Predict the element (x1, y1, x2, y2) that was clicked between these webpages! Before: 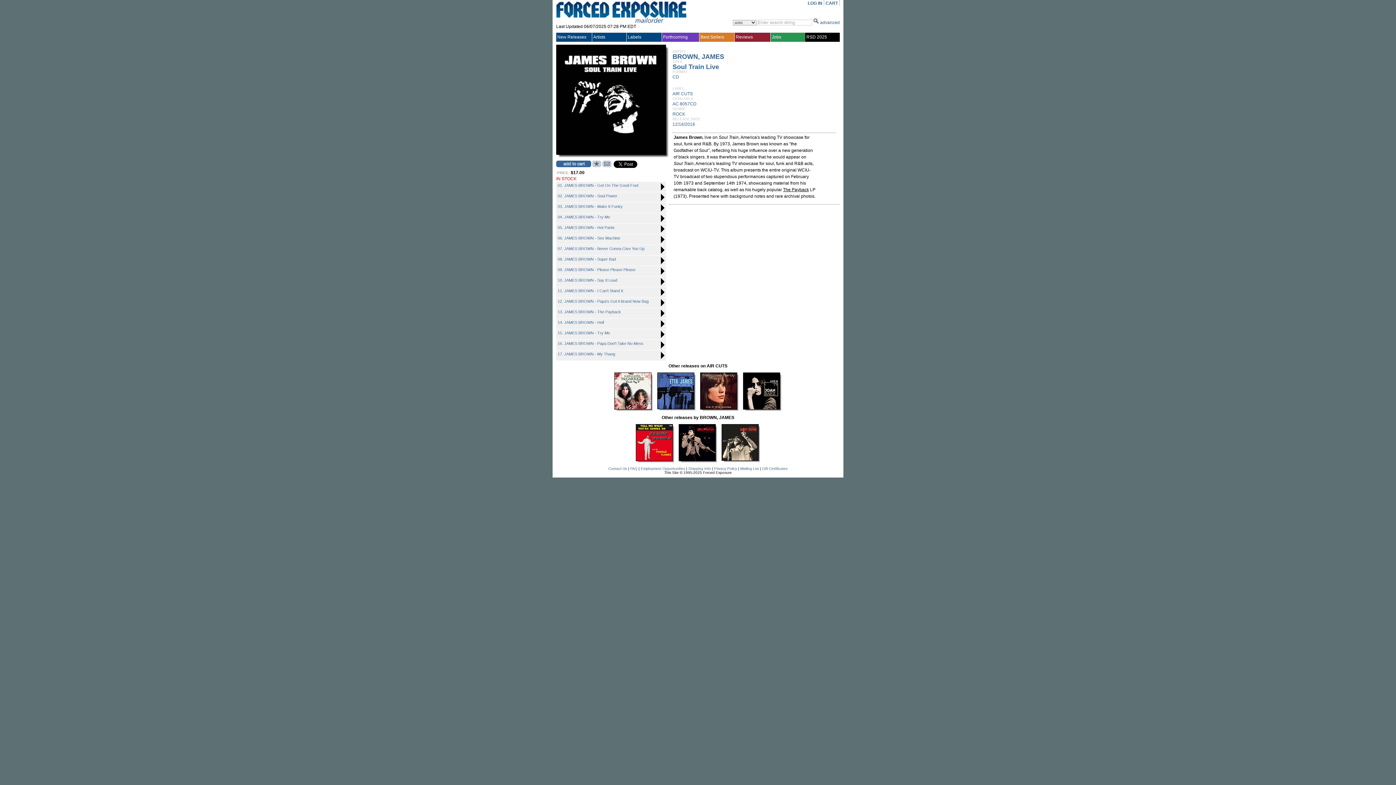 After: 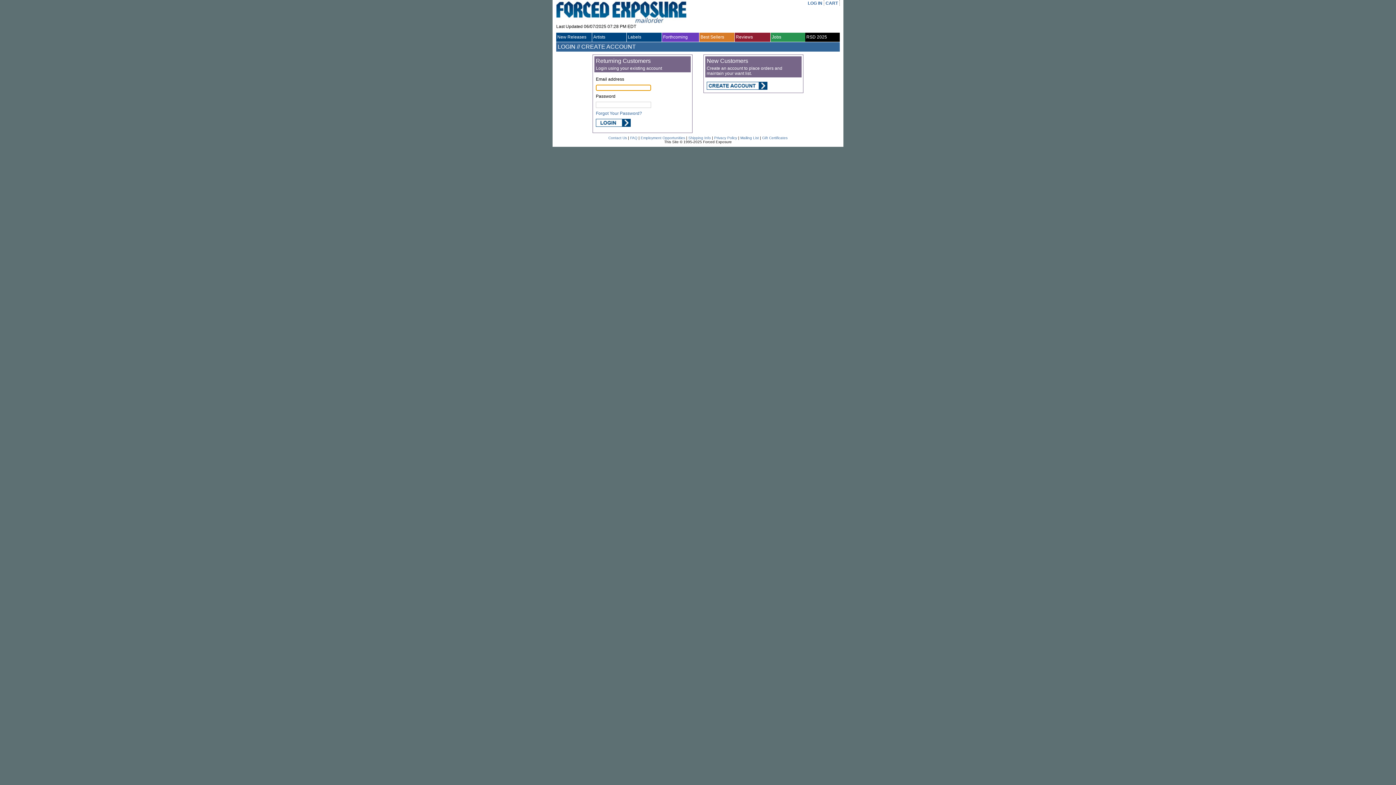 Action: bbox: (808, 0, 822, 6) label: LOG IN